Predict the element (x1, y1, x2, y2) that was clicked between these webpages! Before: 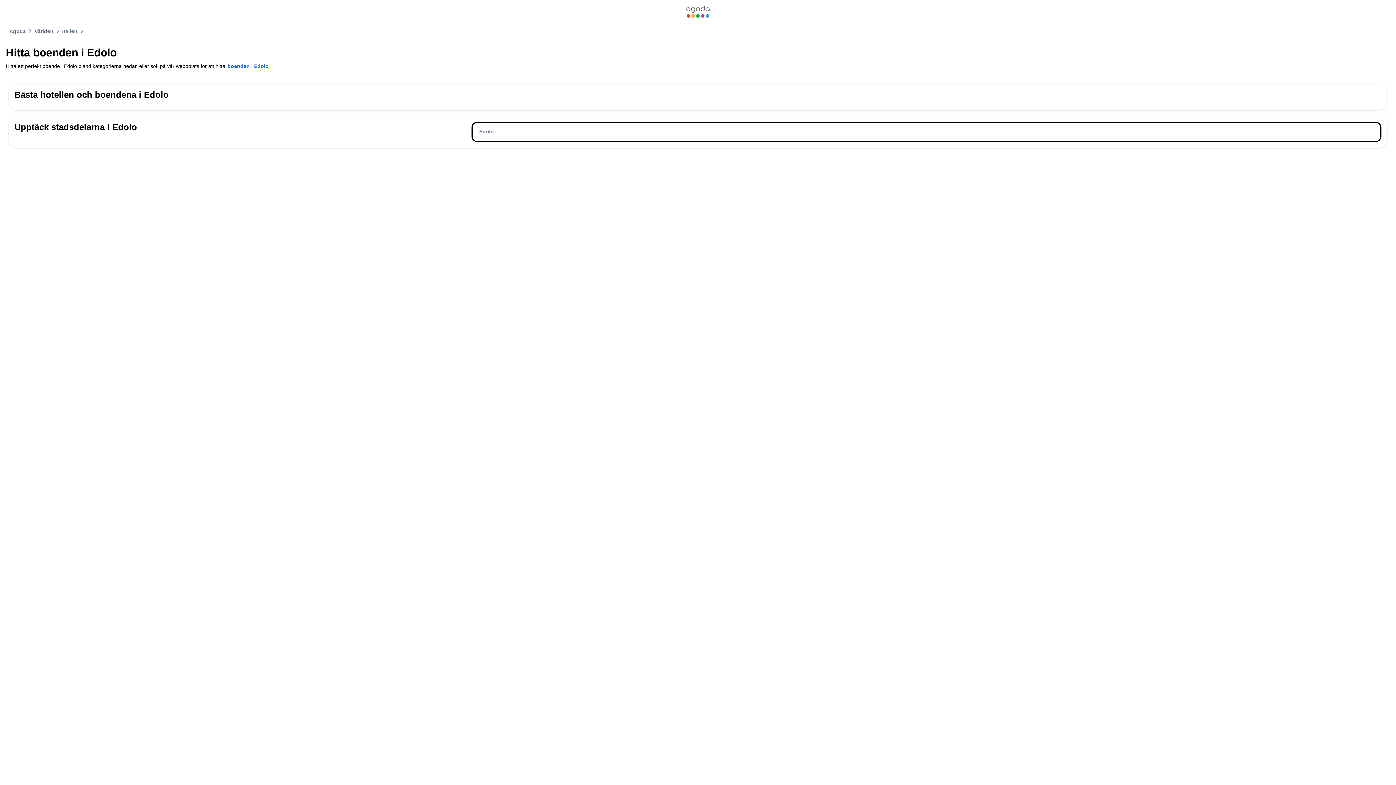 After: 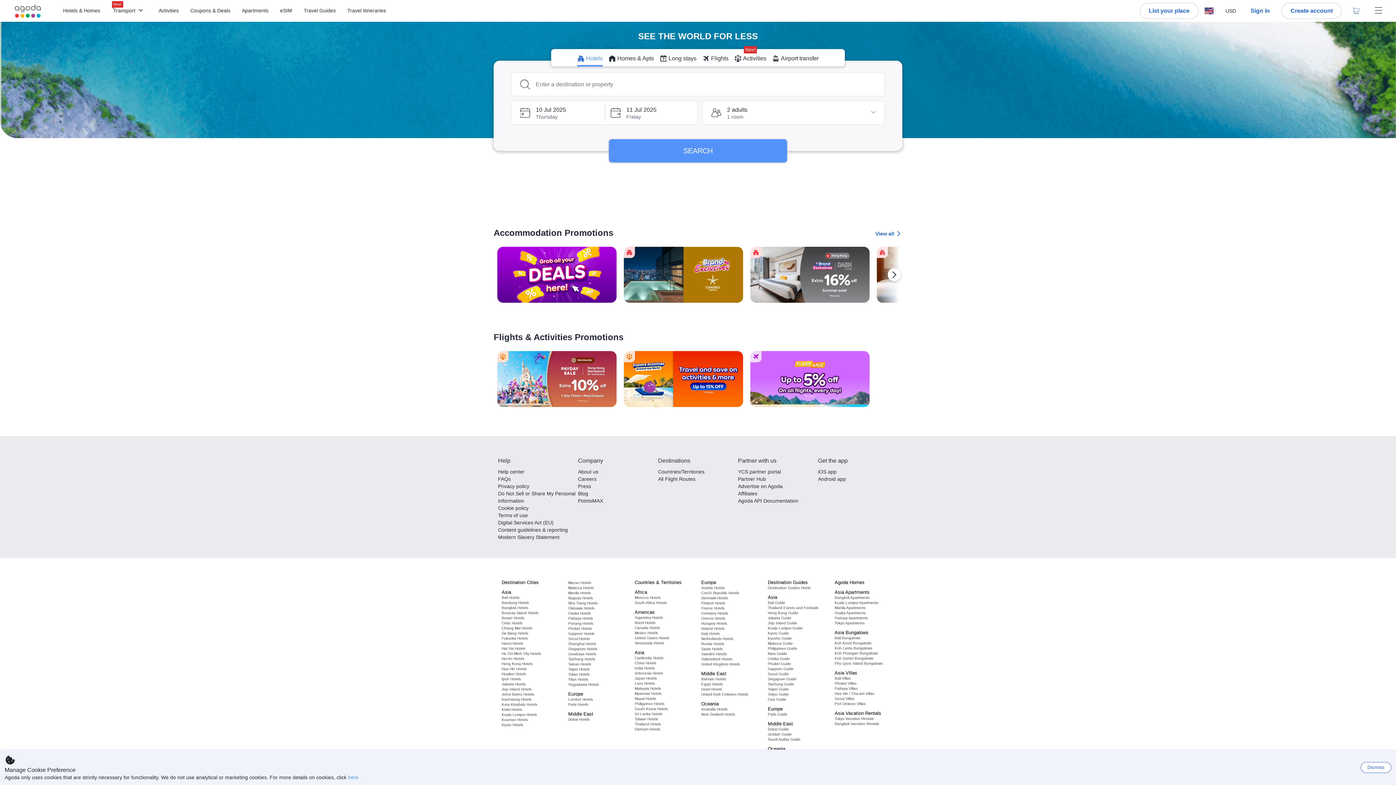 Action: bbox: (672, 5, 723, 17)